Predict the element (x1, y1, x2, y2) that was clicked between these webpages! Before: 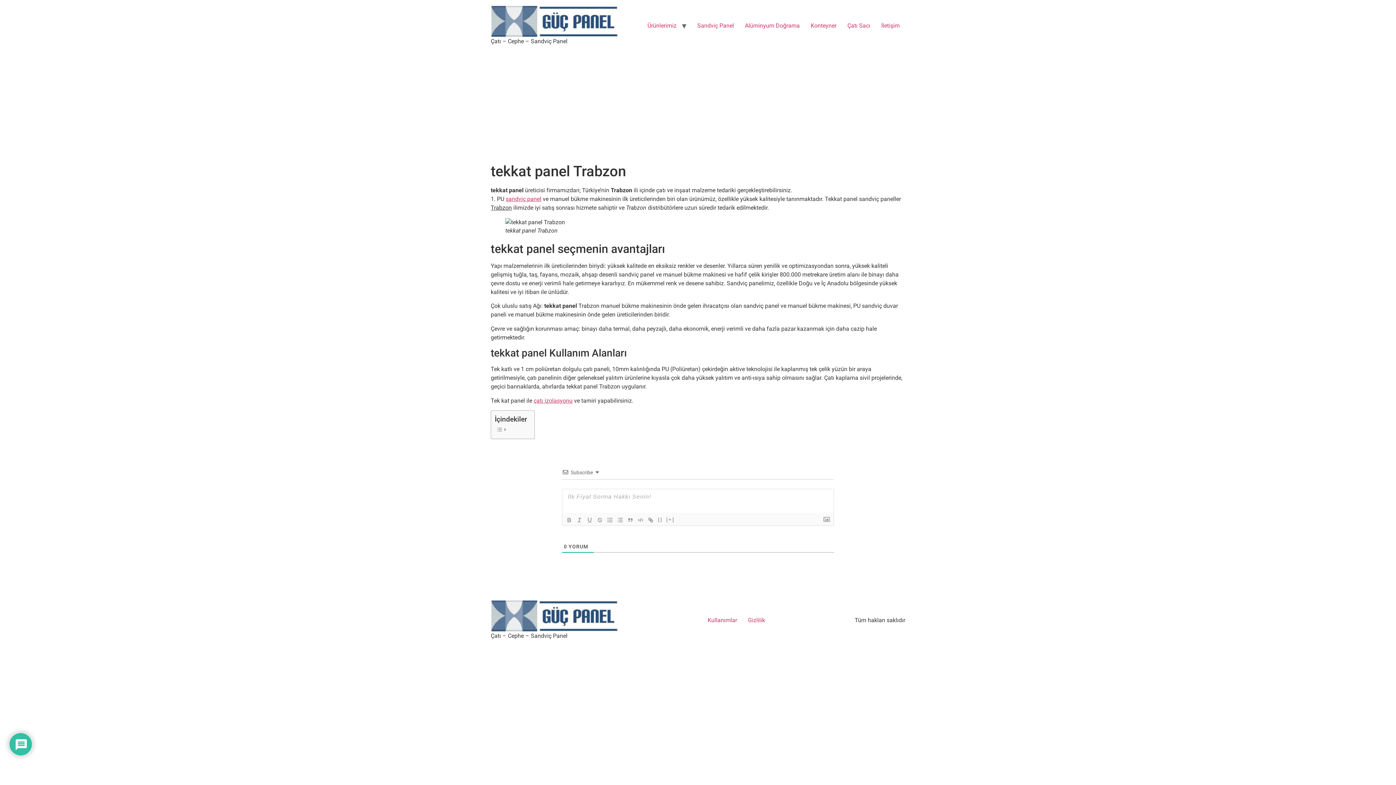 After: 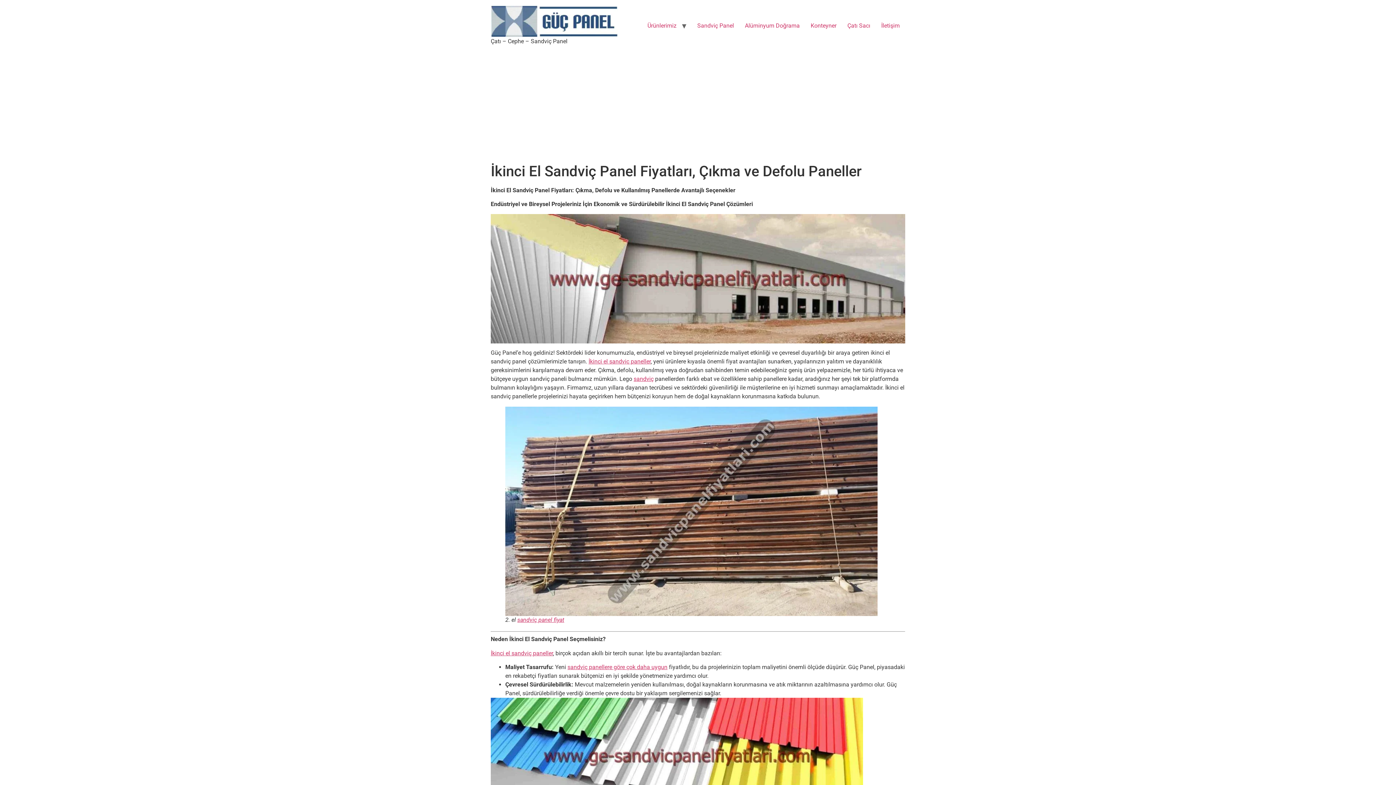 Action: bbox: (490, 5, 618, 37)